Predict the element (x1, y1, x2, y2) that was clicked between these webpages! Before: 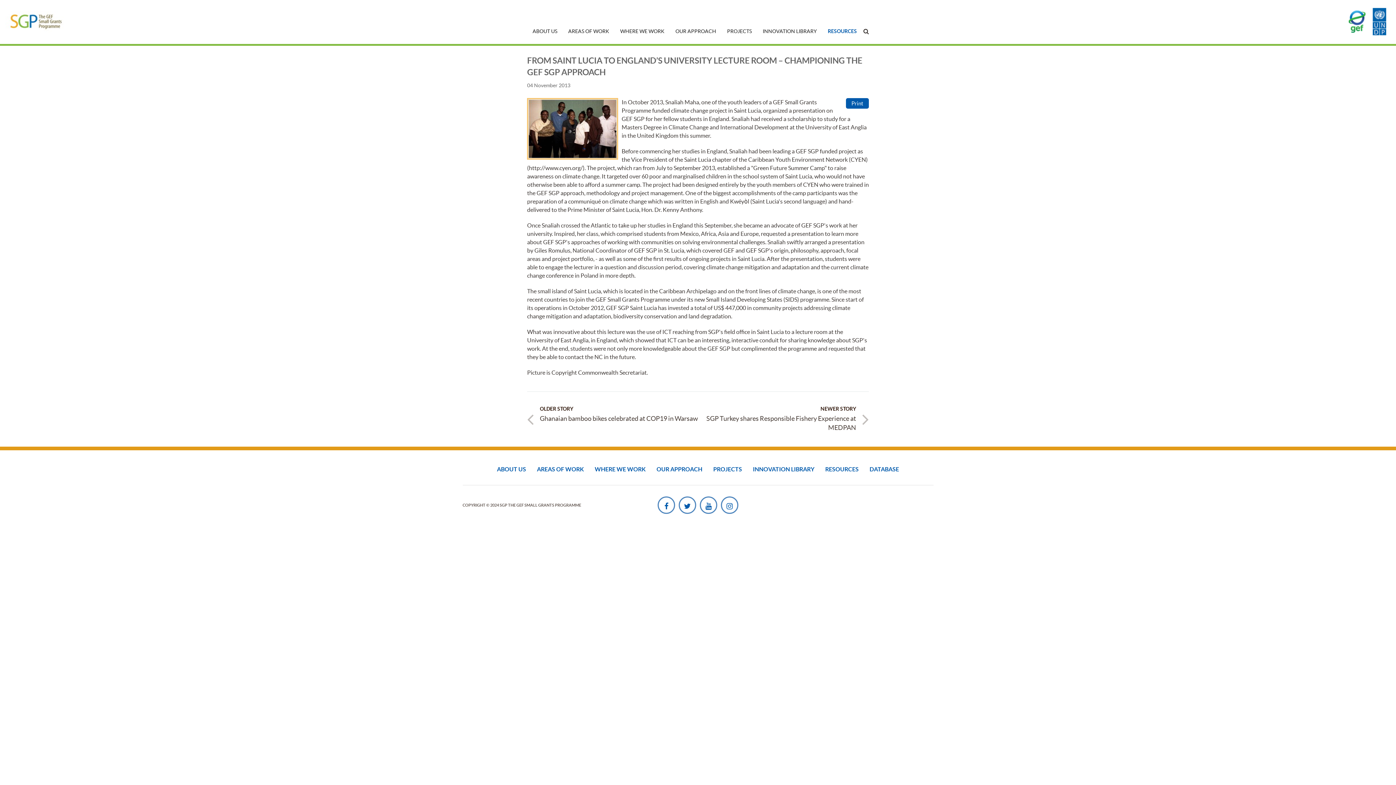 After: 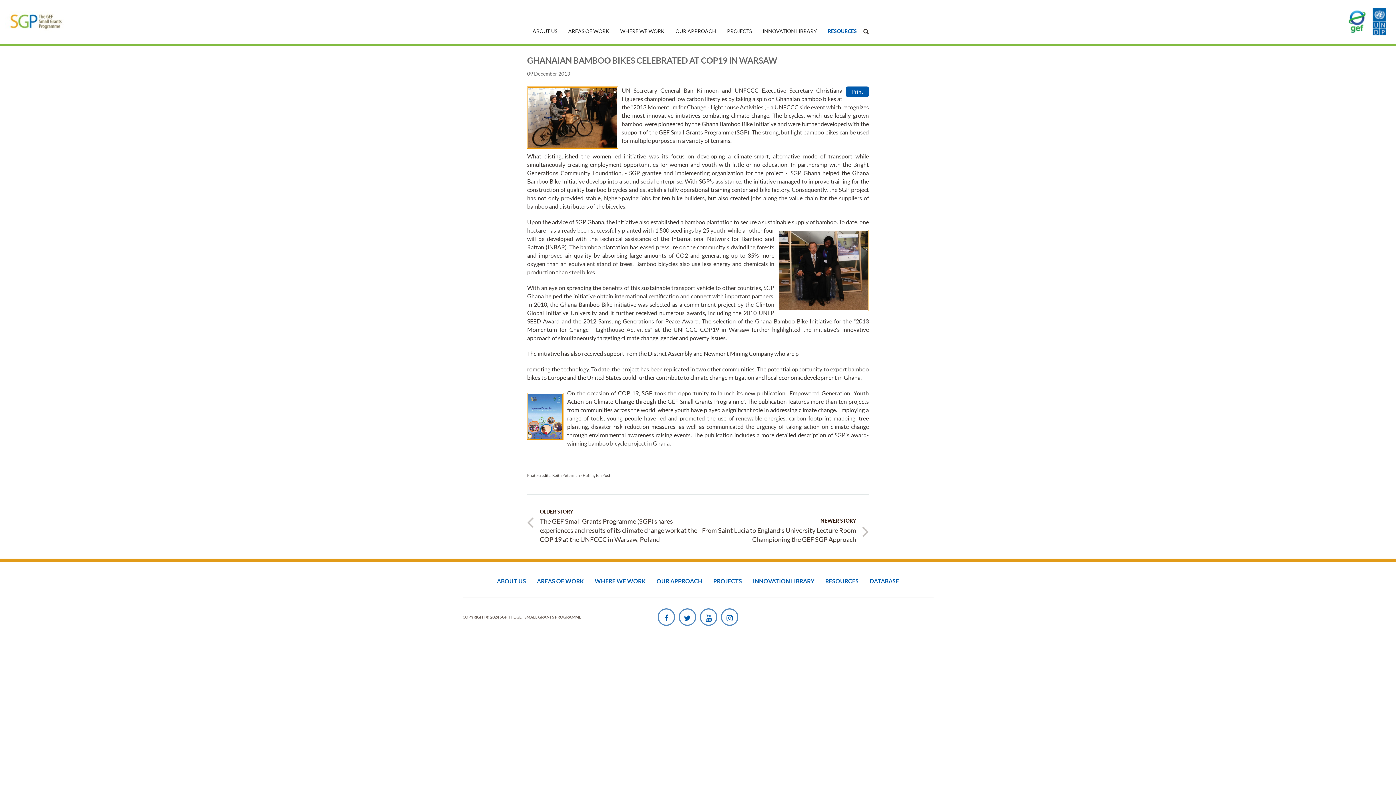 Action: label: Ghanaian bamboo bikes celebrated at COP19 in Warsaw bbox: (540, 414, 698, 422)